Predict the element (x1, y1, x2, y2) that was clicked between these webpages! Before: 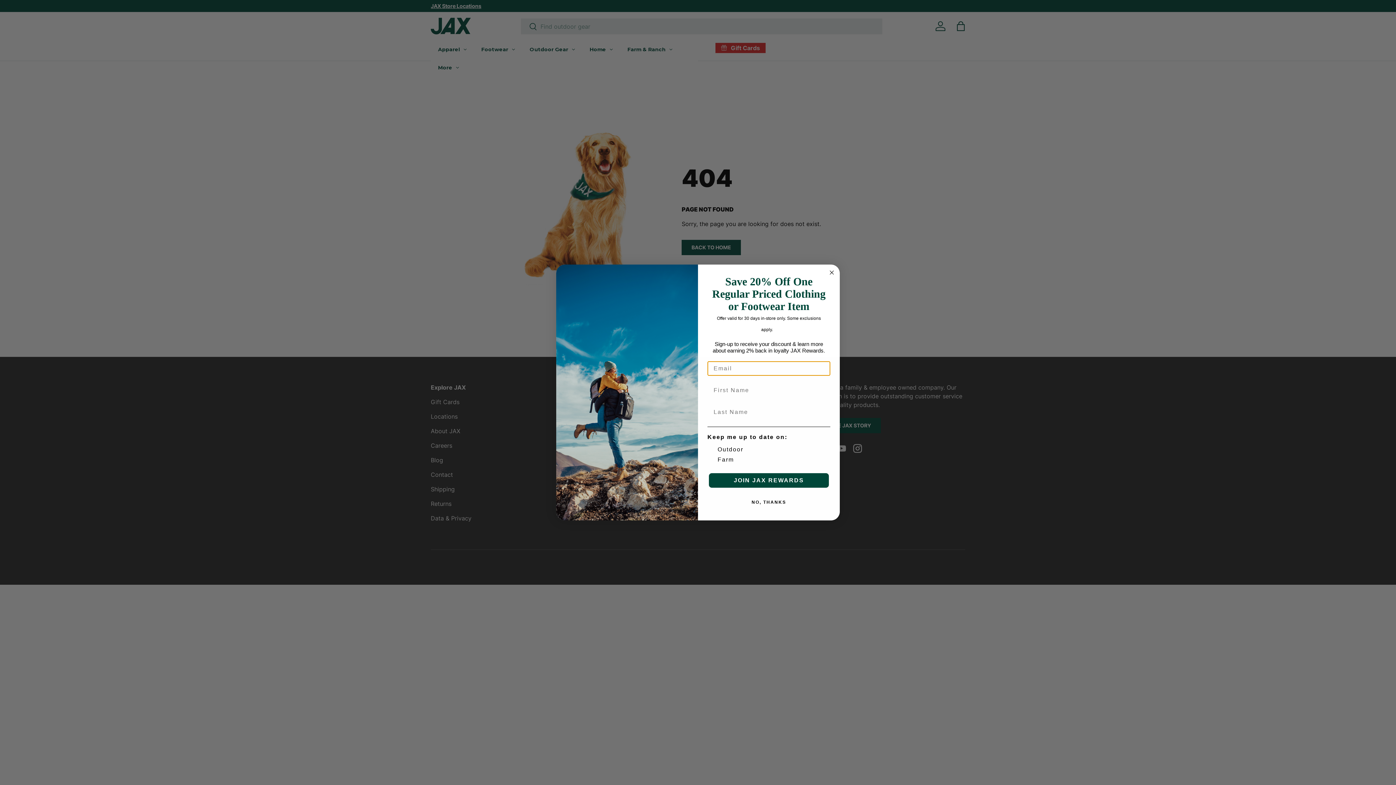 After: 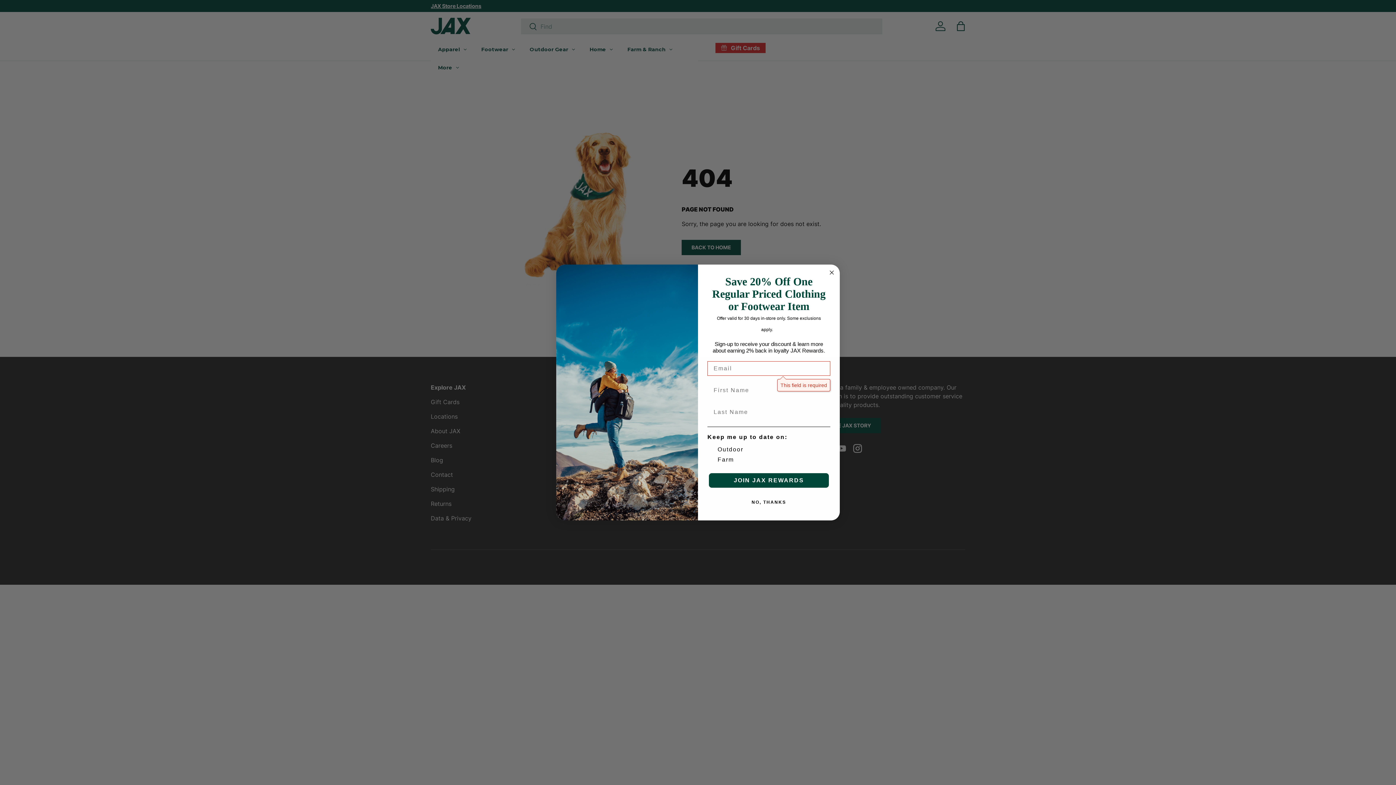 Action: bbox: (709, 473, 829, 488) label: JOIN JAX REWARDS